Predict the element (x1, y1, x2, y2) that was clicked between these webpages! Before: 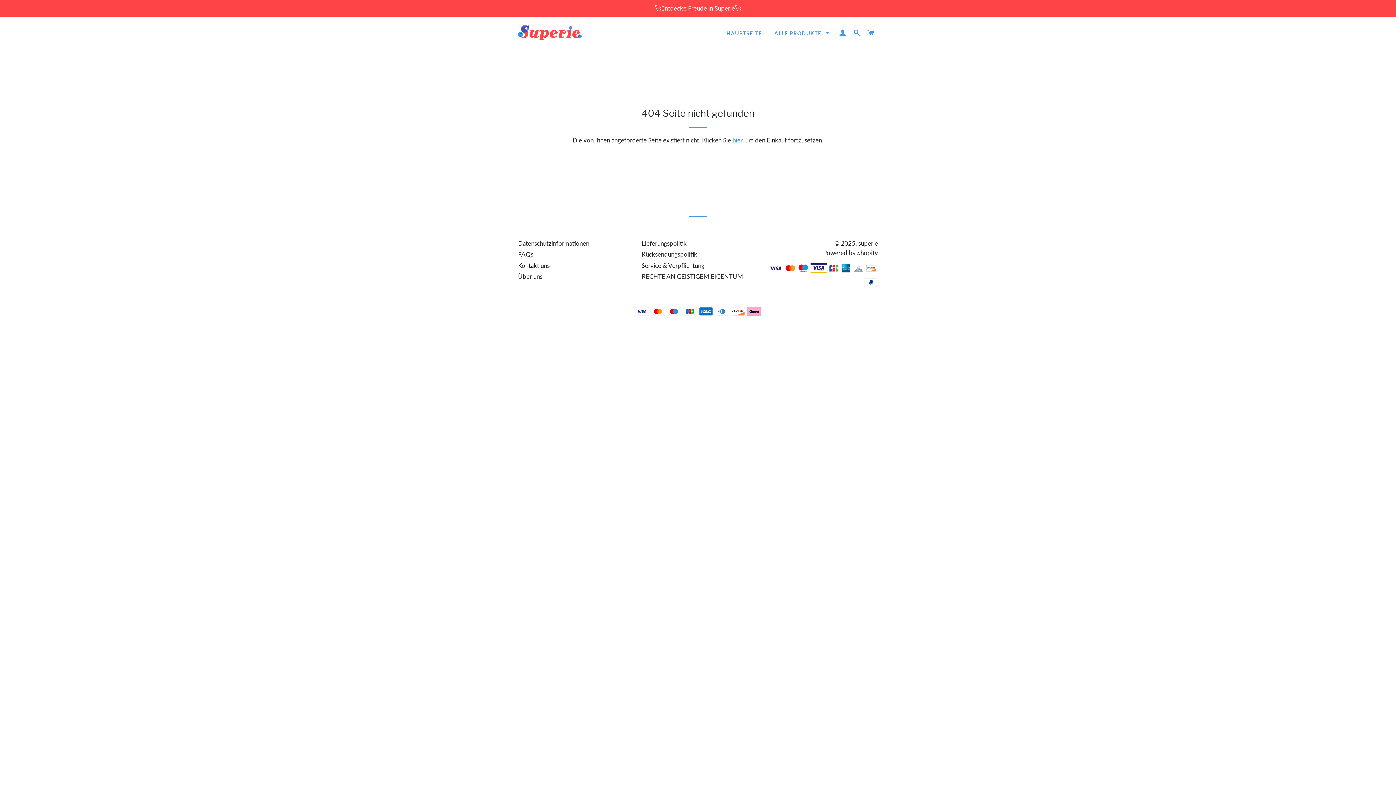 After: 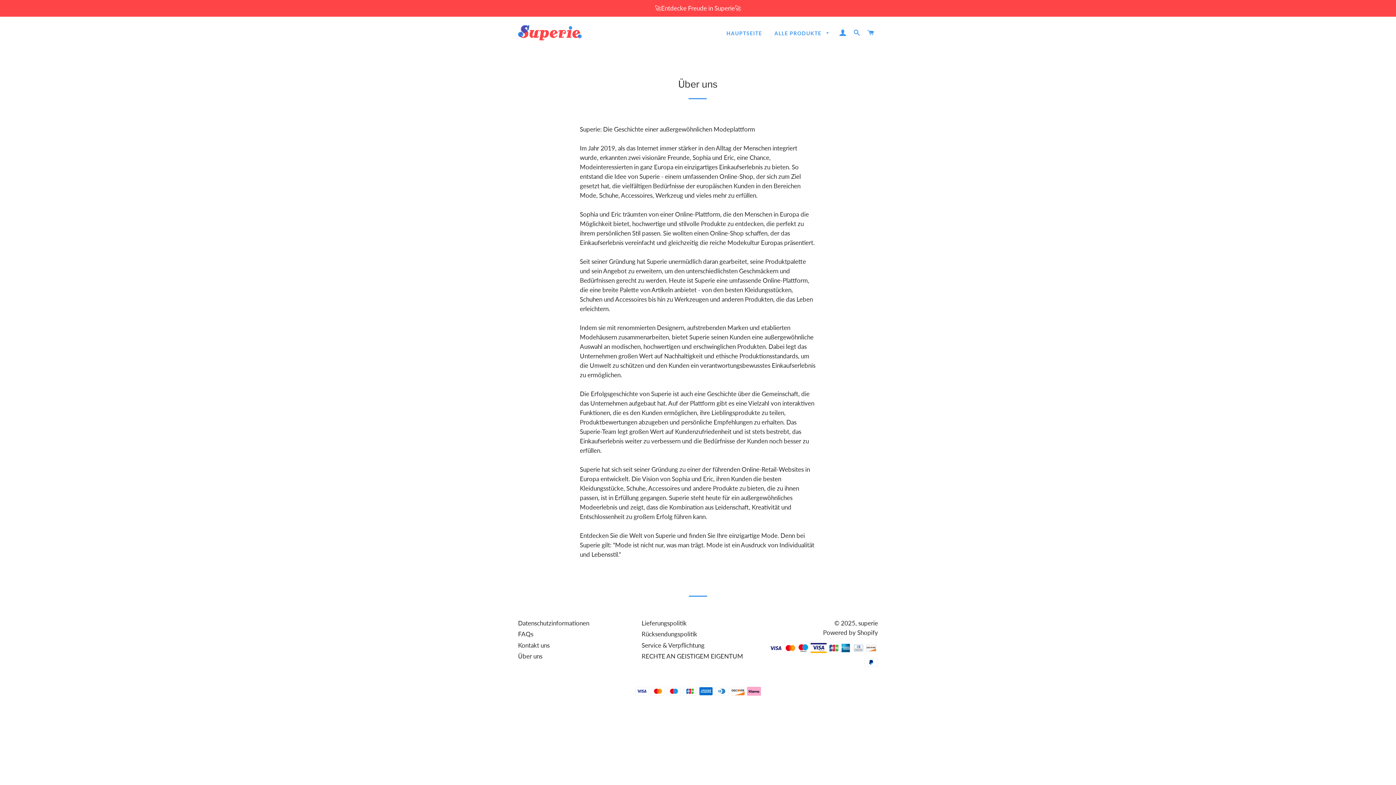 Action: bbox: (518, 272, 542, 280) label: Über uns